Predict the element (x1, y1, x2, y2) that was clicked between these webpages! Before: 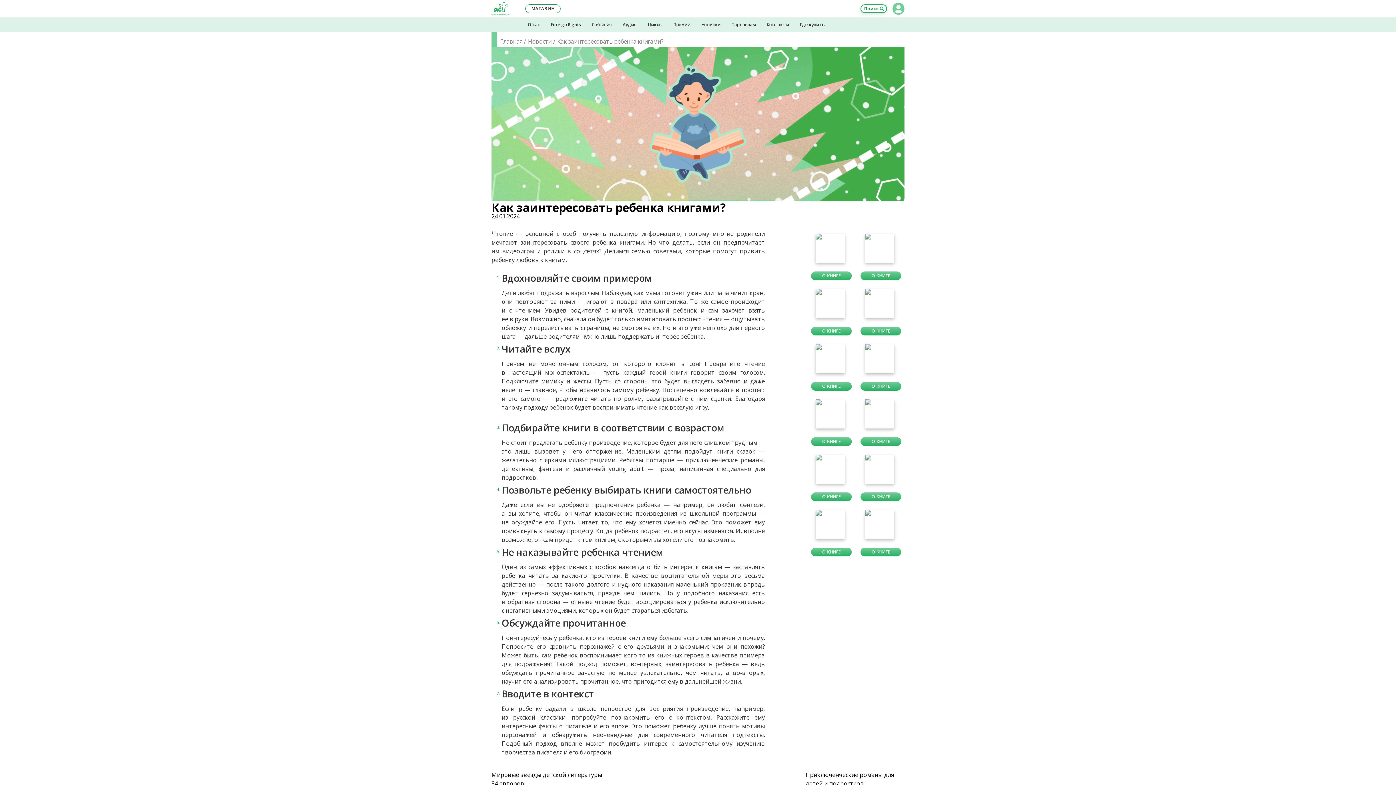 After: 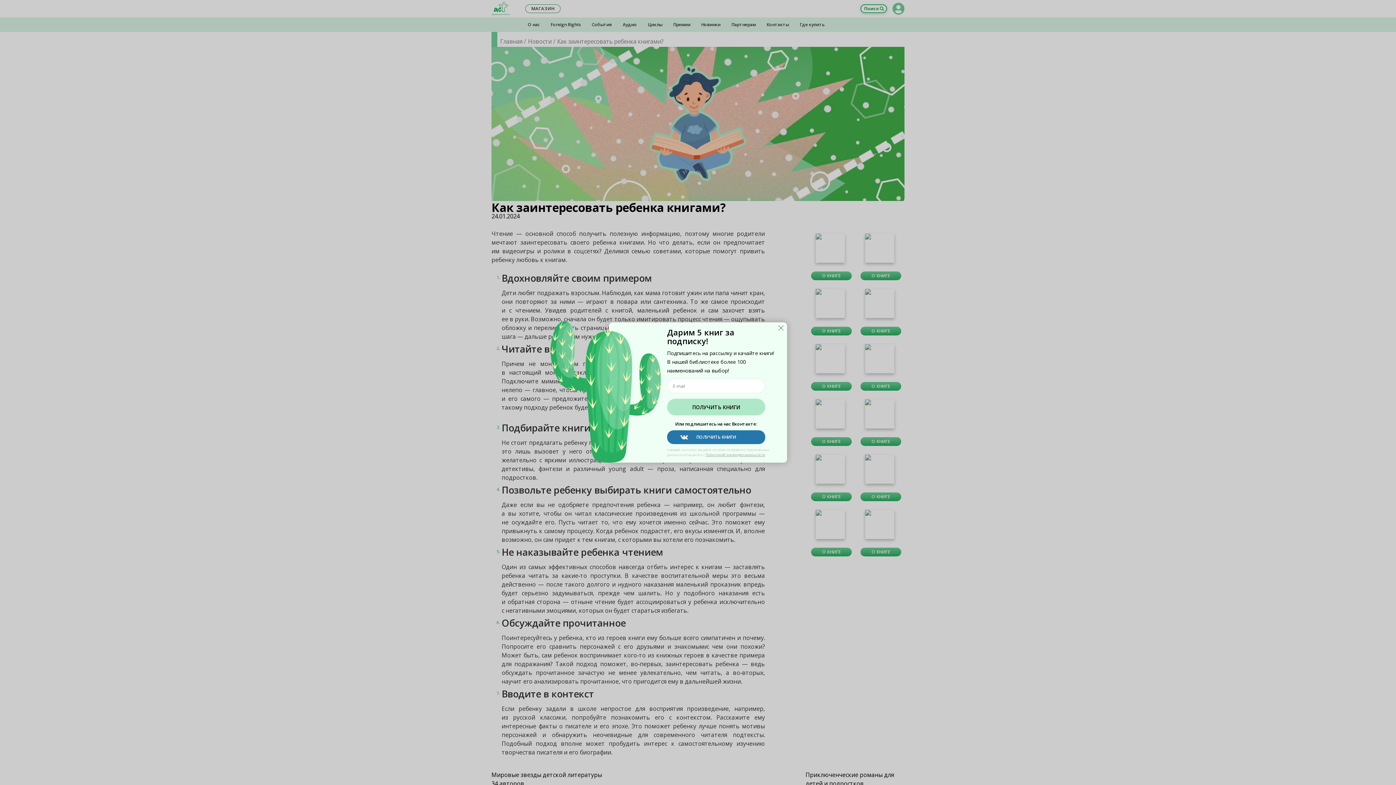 Action: bbox: (860, 437, 901, 446) label: О КНИГЕ